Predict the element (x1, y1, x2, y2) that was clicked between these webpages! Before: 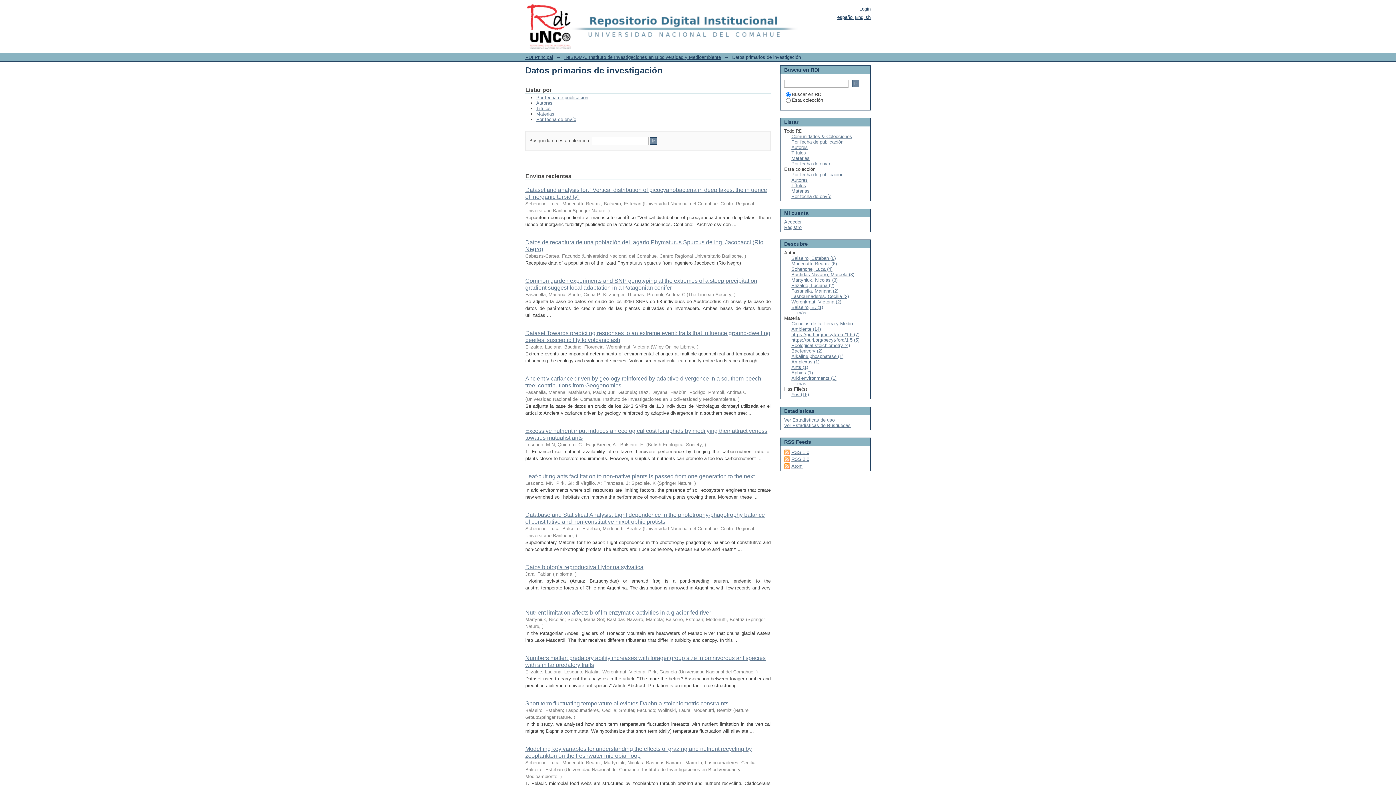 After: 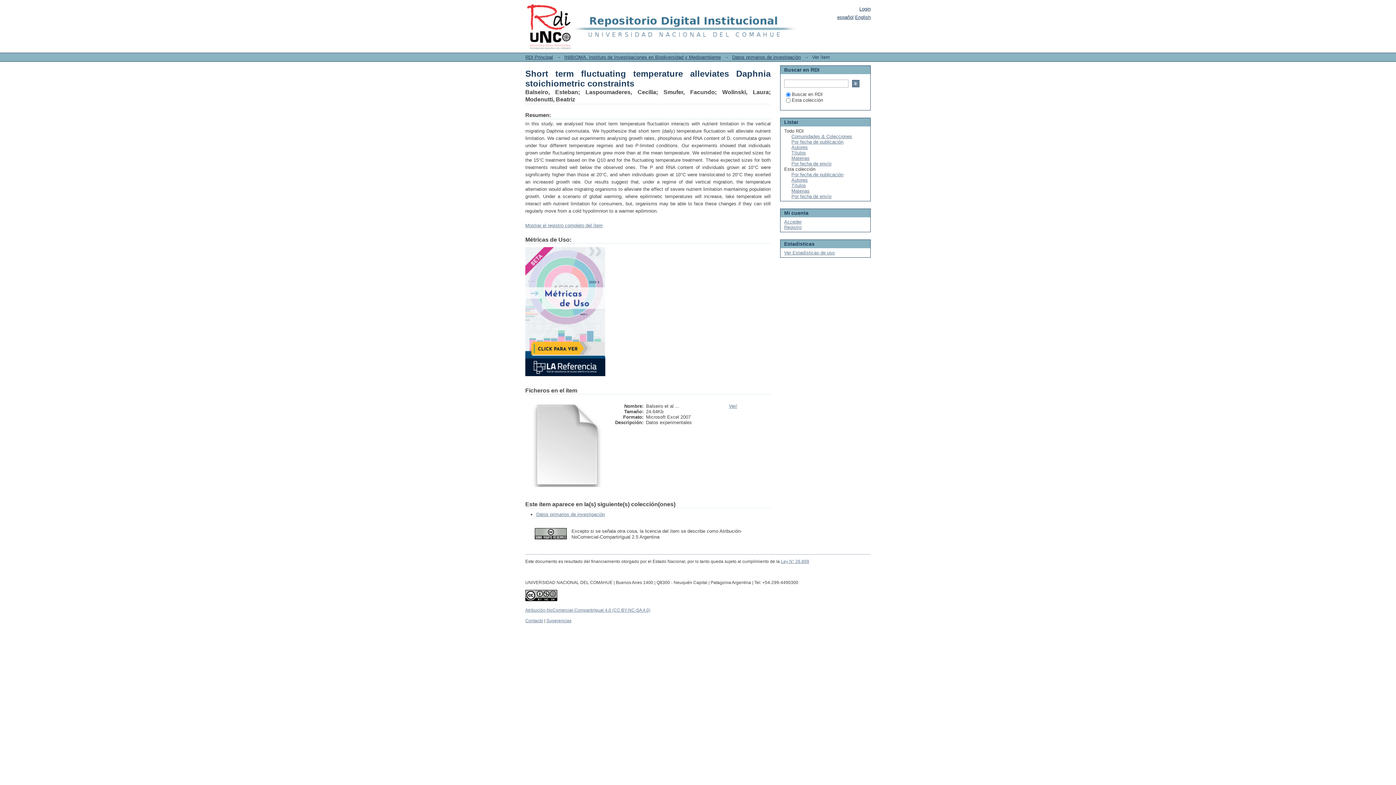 Action: label: Short term fluctuating temperature alleviates Daphnia stoichiometric constraints bbox: (525, 700, 728, 706)